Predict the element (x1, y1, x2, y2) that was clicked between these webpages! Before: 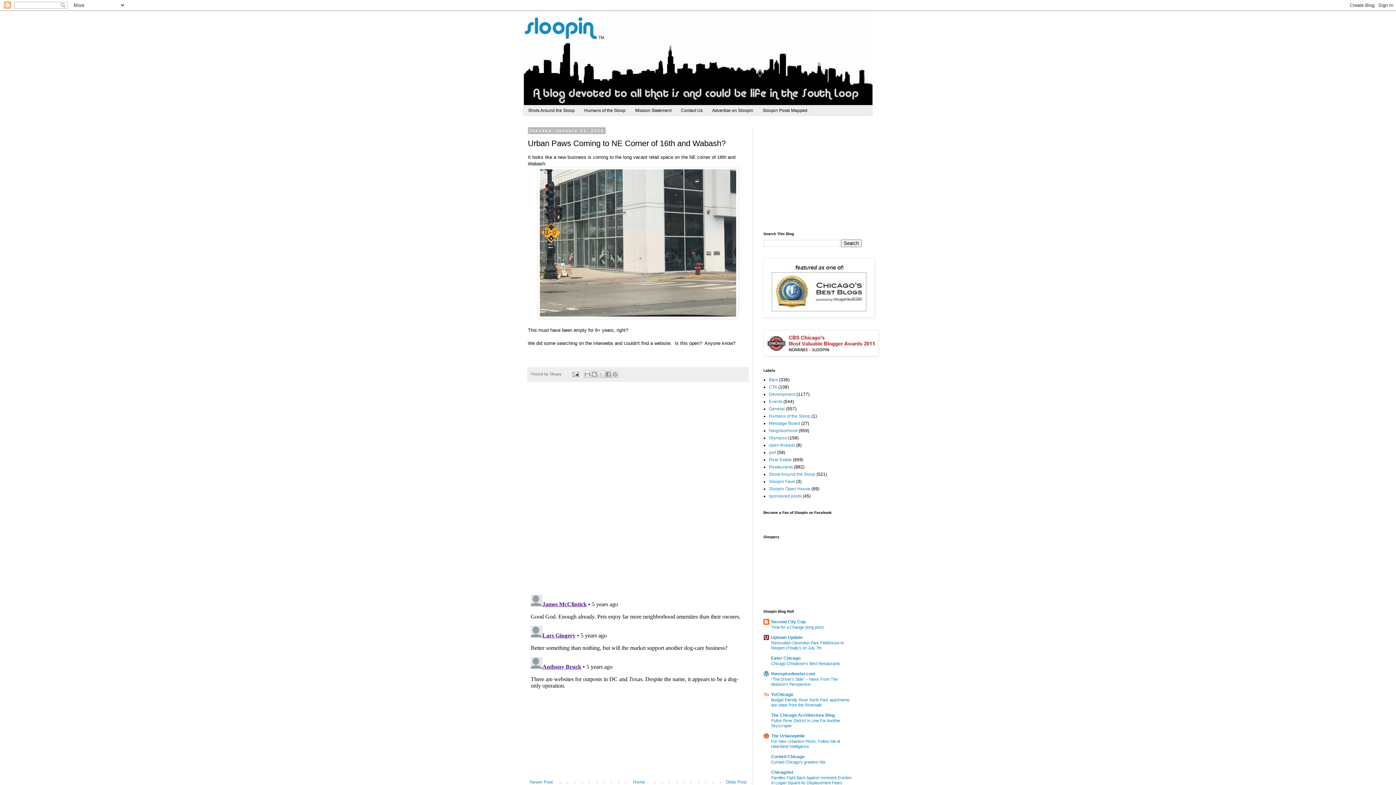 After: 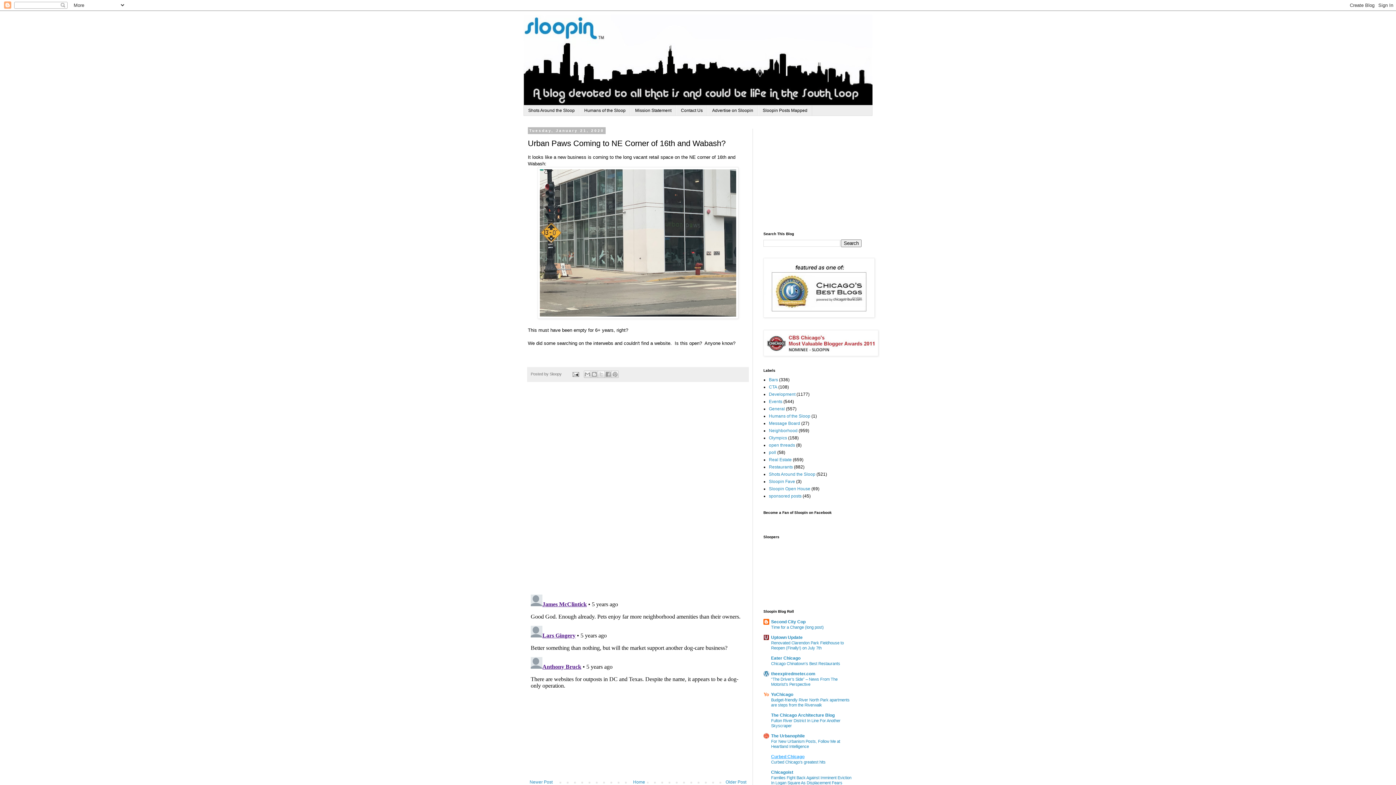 Action: bbox: (771, 754, 804, 759) label: Curbed Chicago